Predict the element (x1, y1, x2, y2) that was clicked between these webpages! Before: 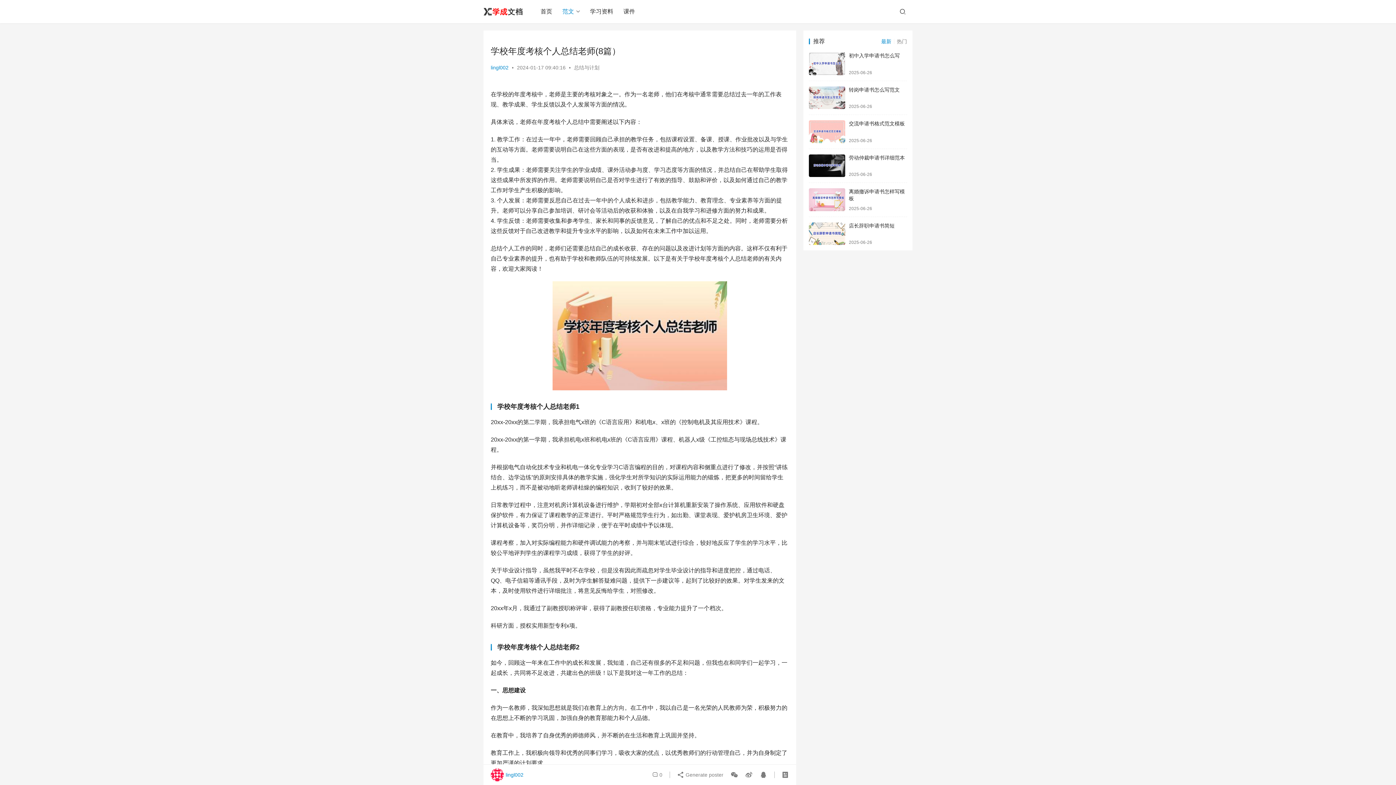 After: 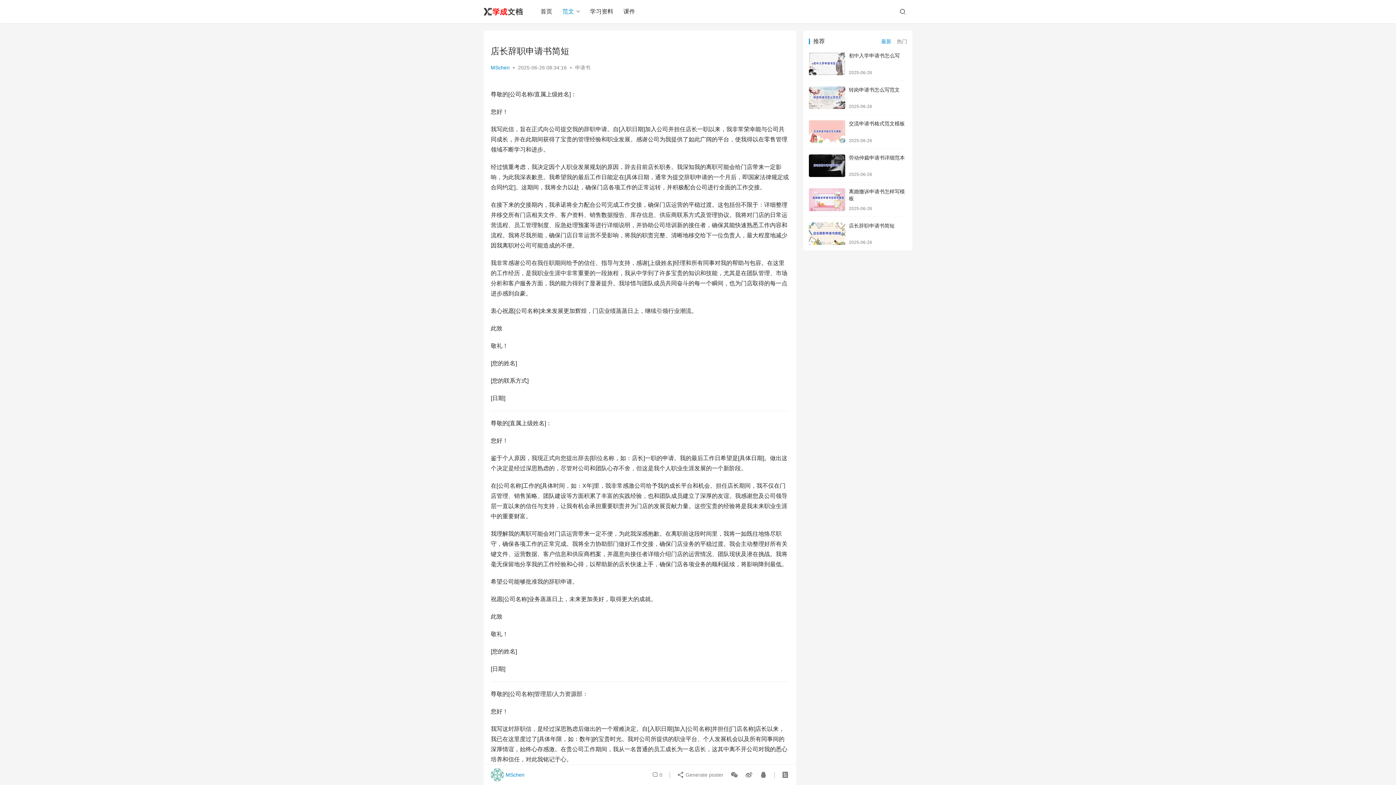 Action: bbox: (809, 222, 845, 245)